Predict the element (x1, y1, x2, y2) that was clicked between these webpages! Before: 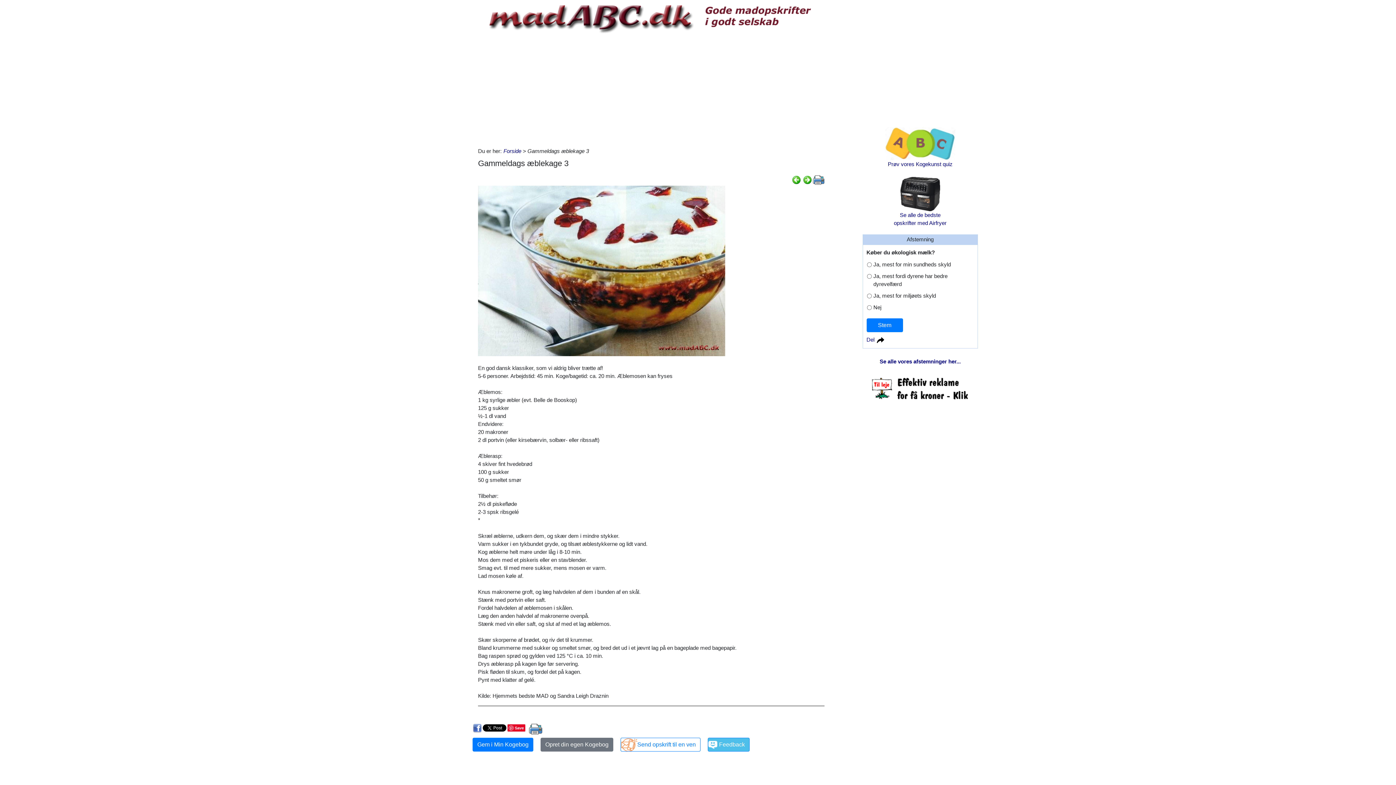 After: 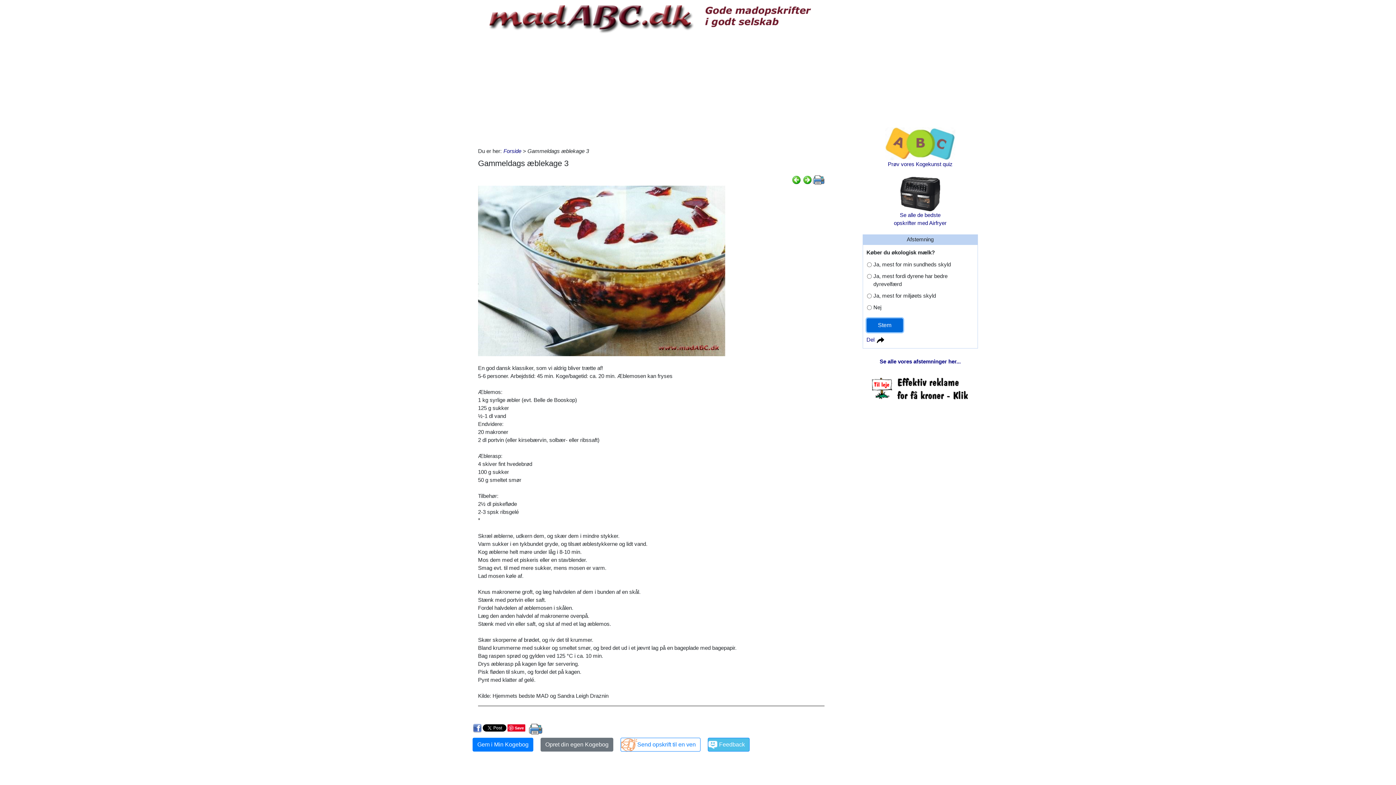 Action: label: Stem bbox: (866, 318, 903, 332)